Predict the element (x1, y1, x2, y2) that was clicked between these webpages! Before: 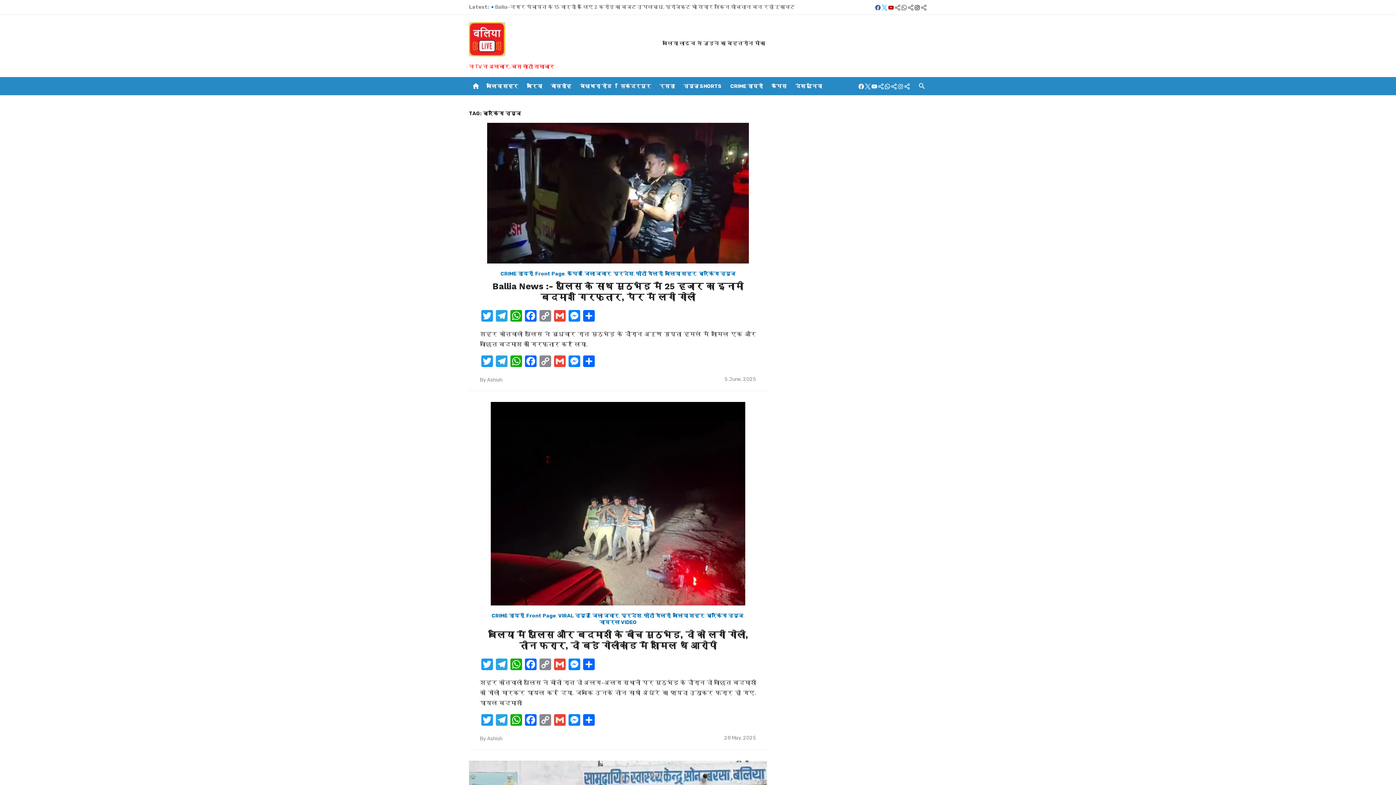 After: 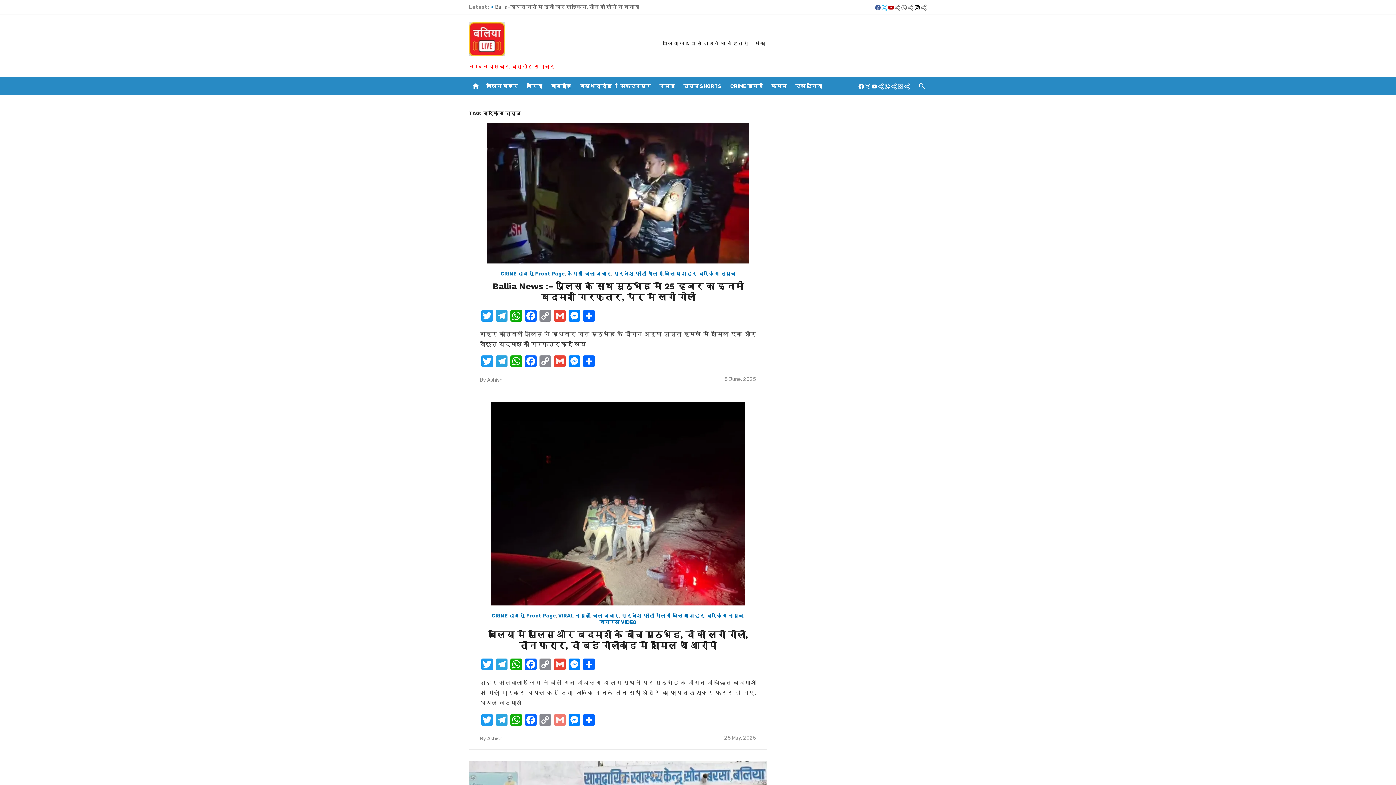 Action: bbox: (552, 714, 567, 728) label: Gmail